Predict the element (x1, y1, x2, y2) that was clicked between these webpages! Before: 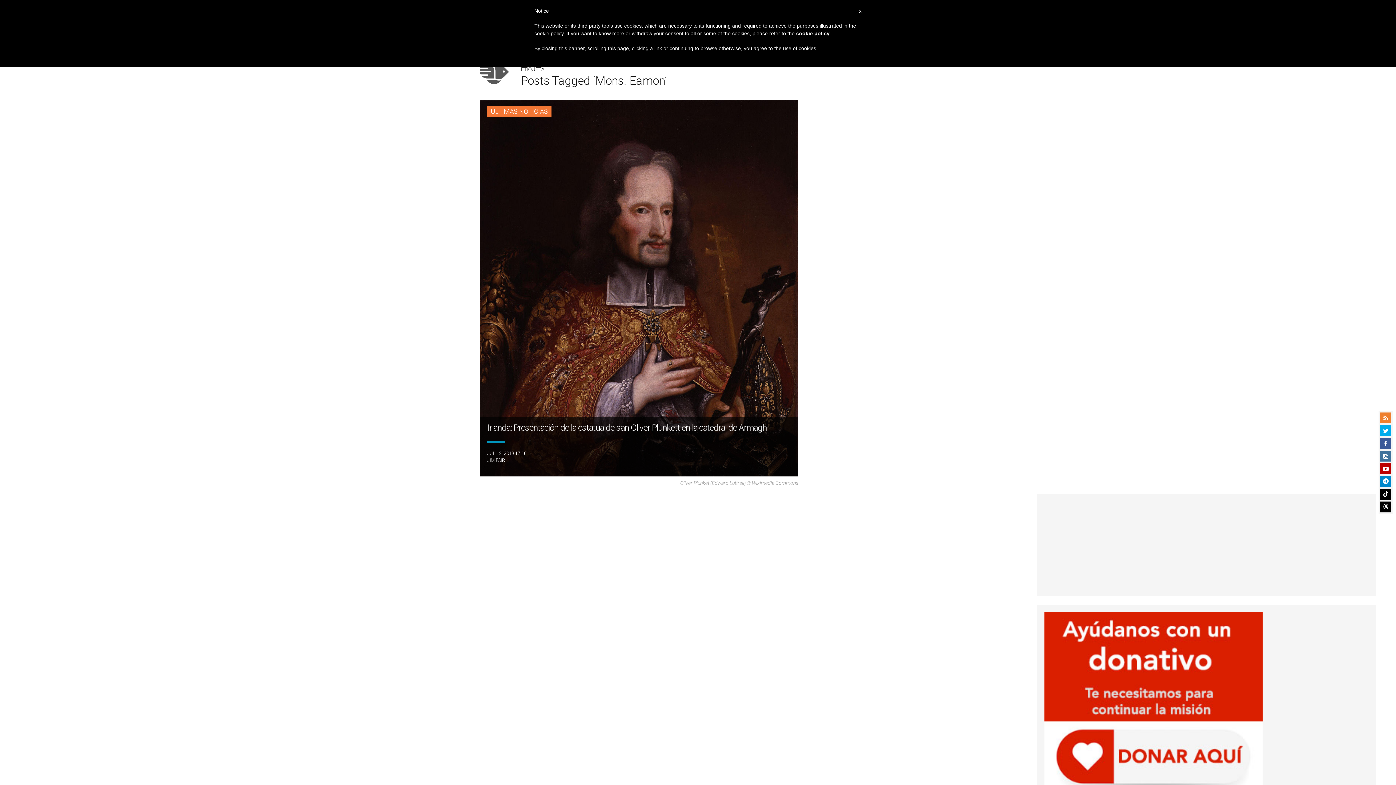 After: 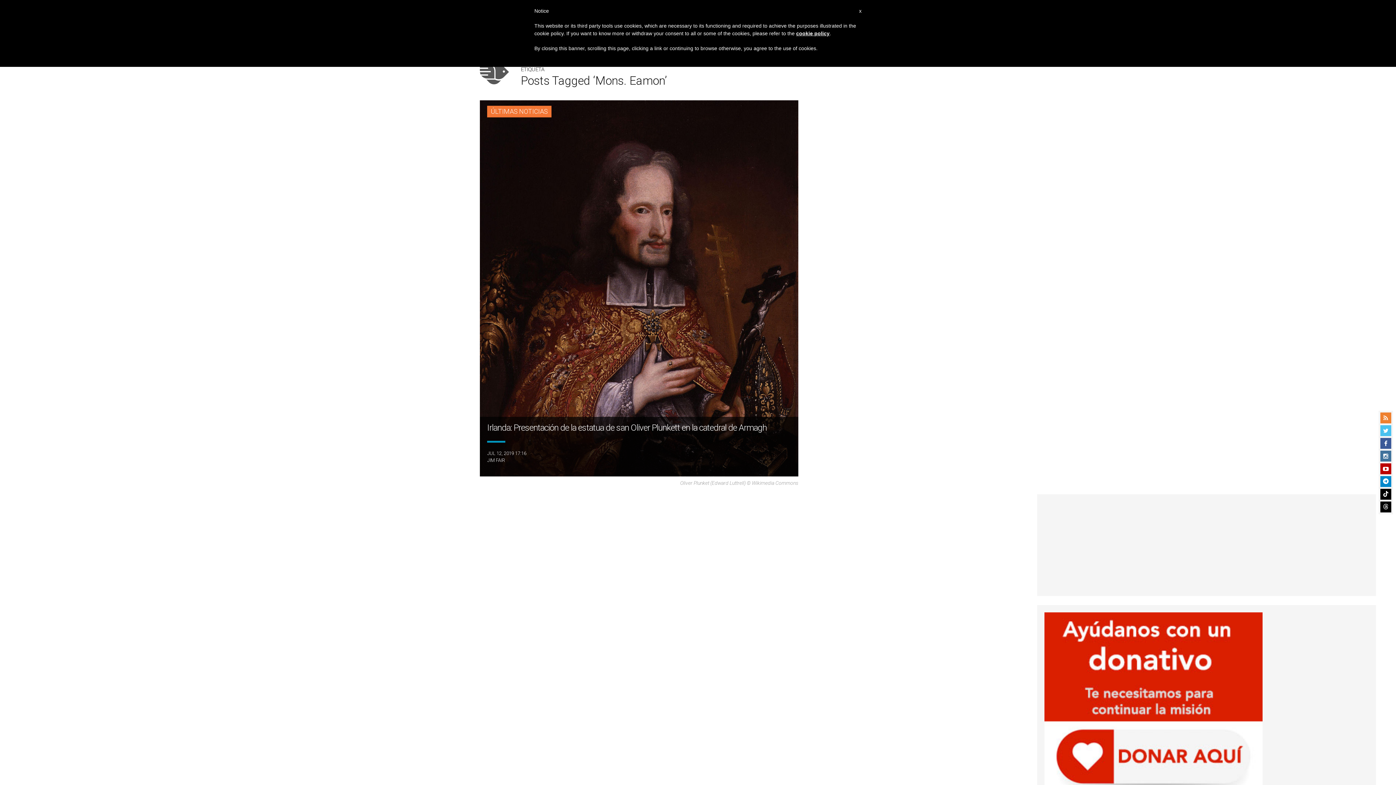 Action: bbox: (1380, 425, 1391, 436)